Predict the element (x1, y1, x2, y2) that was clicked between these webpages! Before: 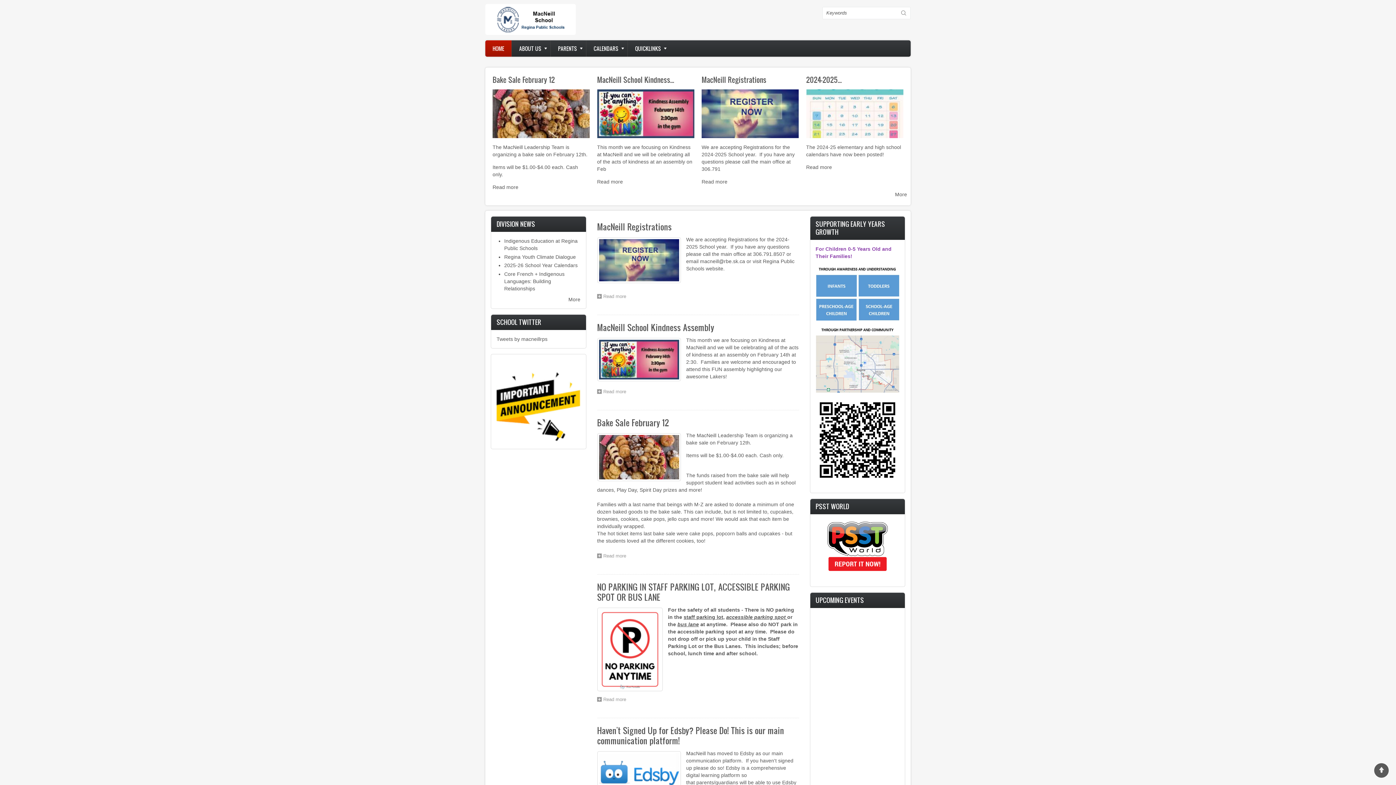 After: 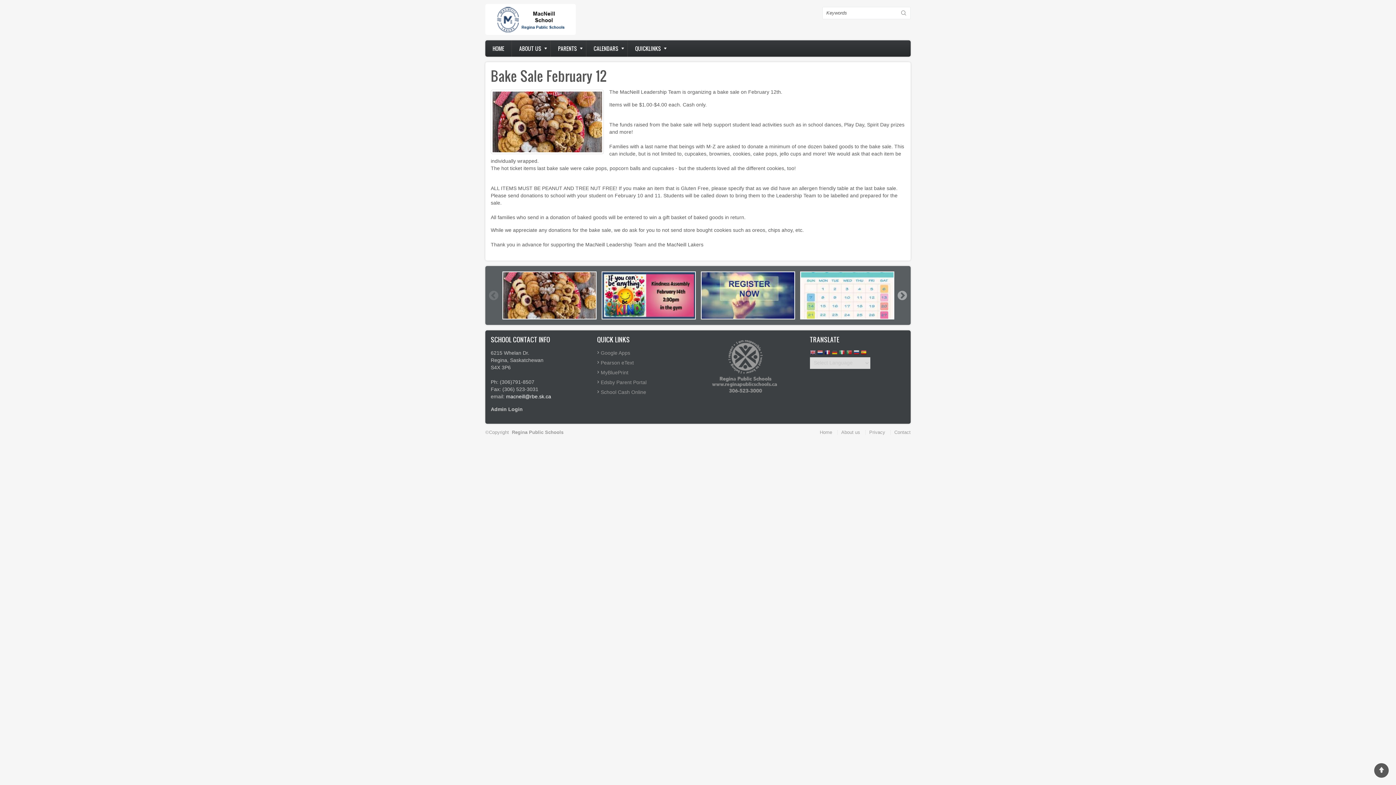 Action: bbox: (597, 551, 630, 561) label: Read more
about Bake Sale February 12